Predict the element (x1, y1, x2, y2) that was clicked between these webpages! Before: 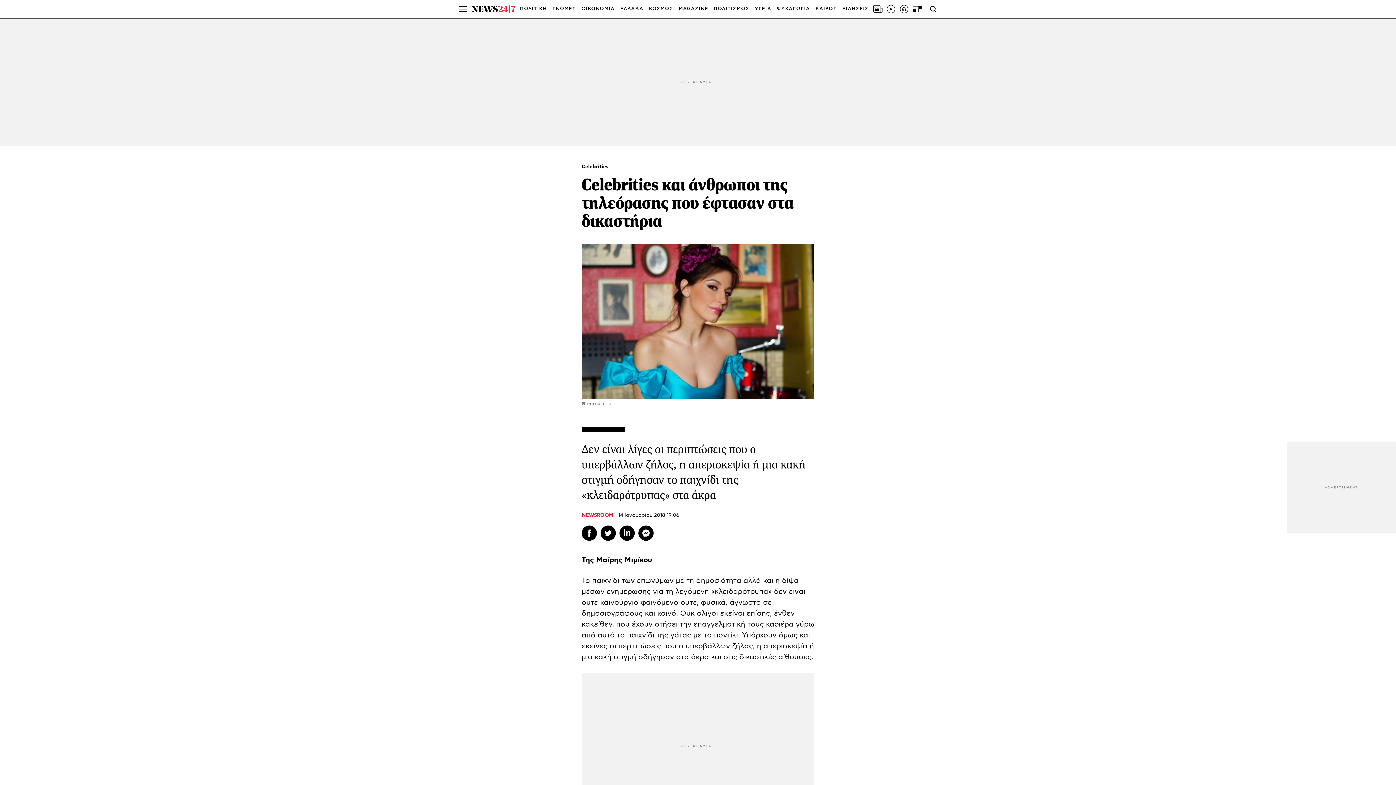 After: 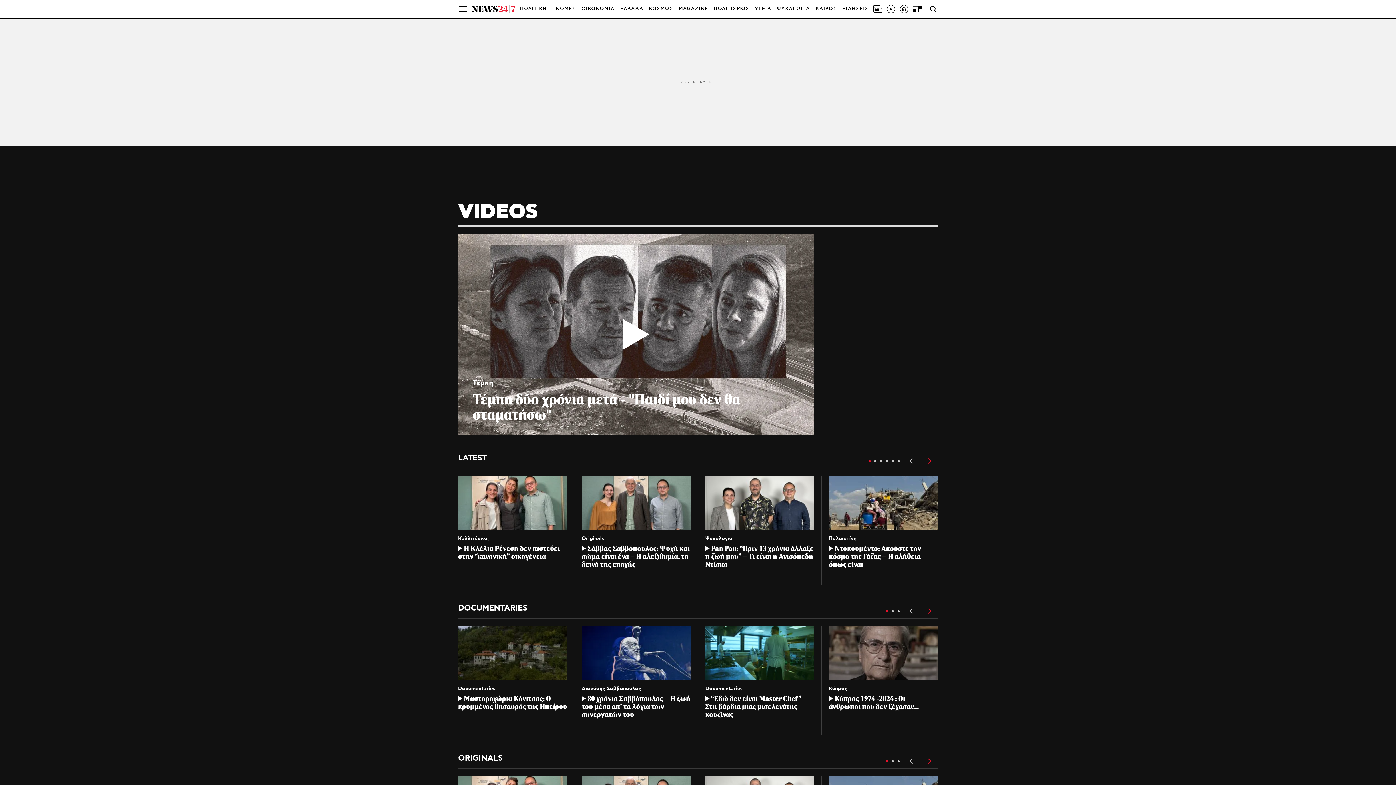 Action: bbox: (886, 4, 896, 13)